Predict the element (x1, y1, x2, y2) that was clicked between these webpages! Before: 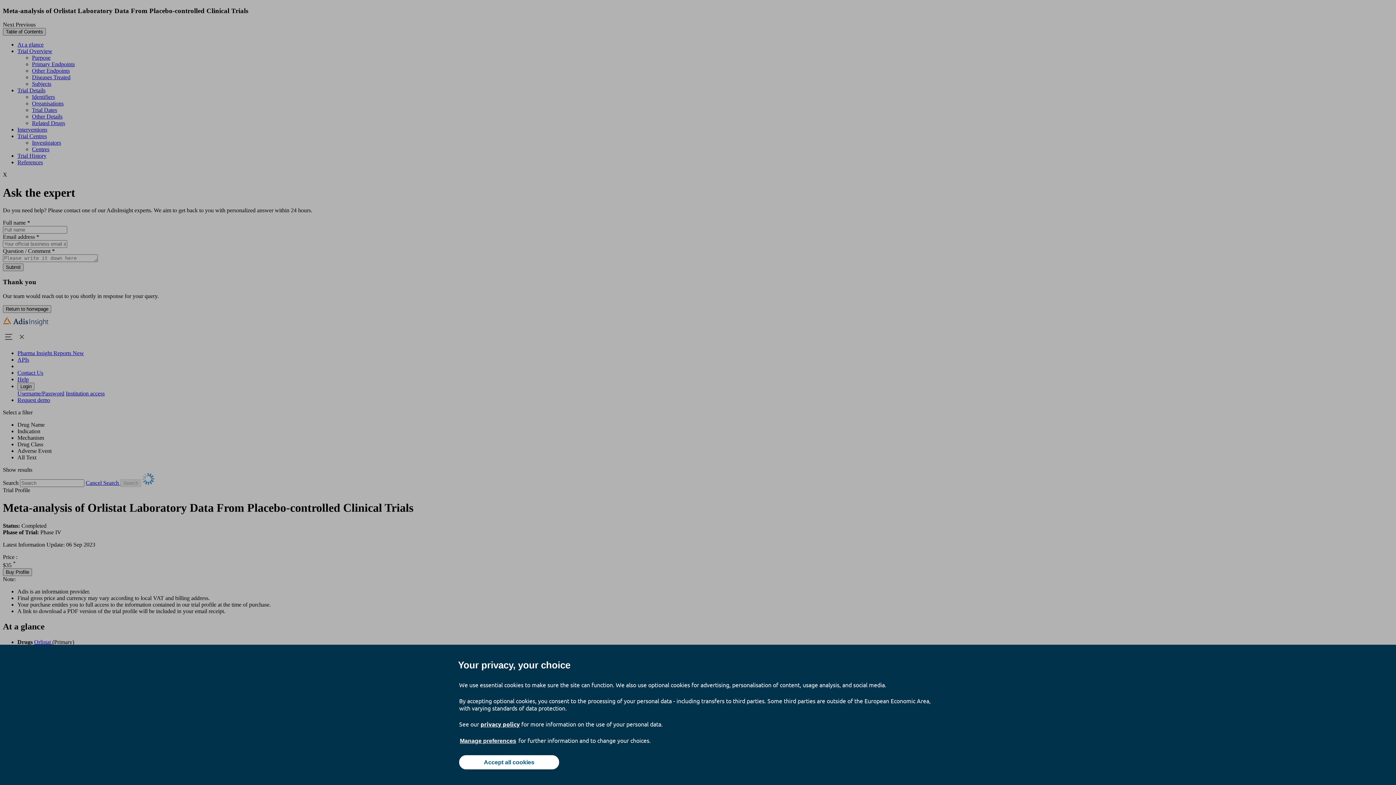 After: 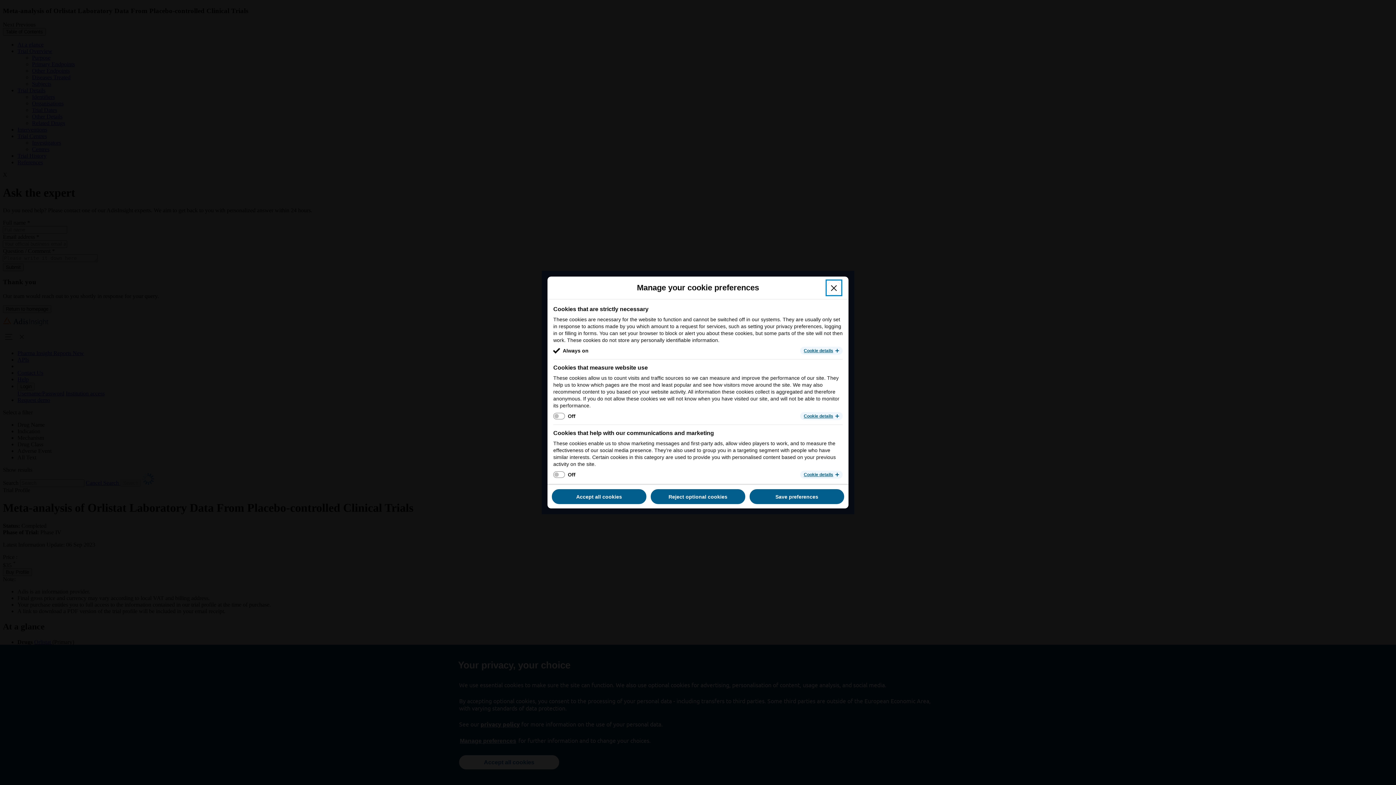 Action: bbox: (459, 737, 517, 745) label: Manage preferences